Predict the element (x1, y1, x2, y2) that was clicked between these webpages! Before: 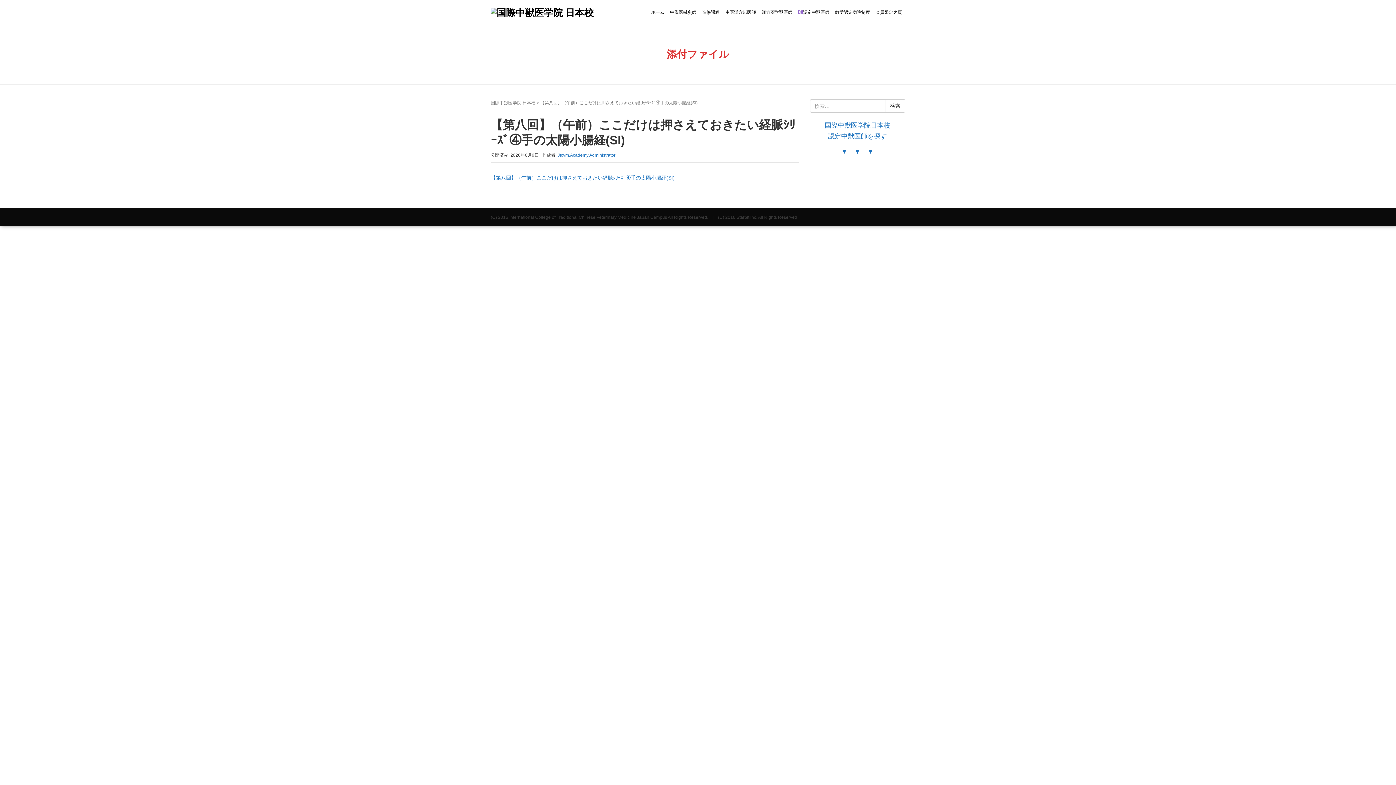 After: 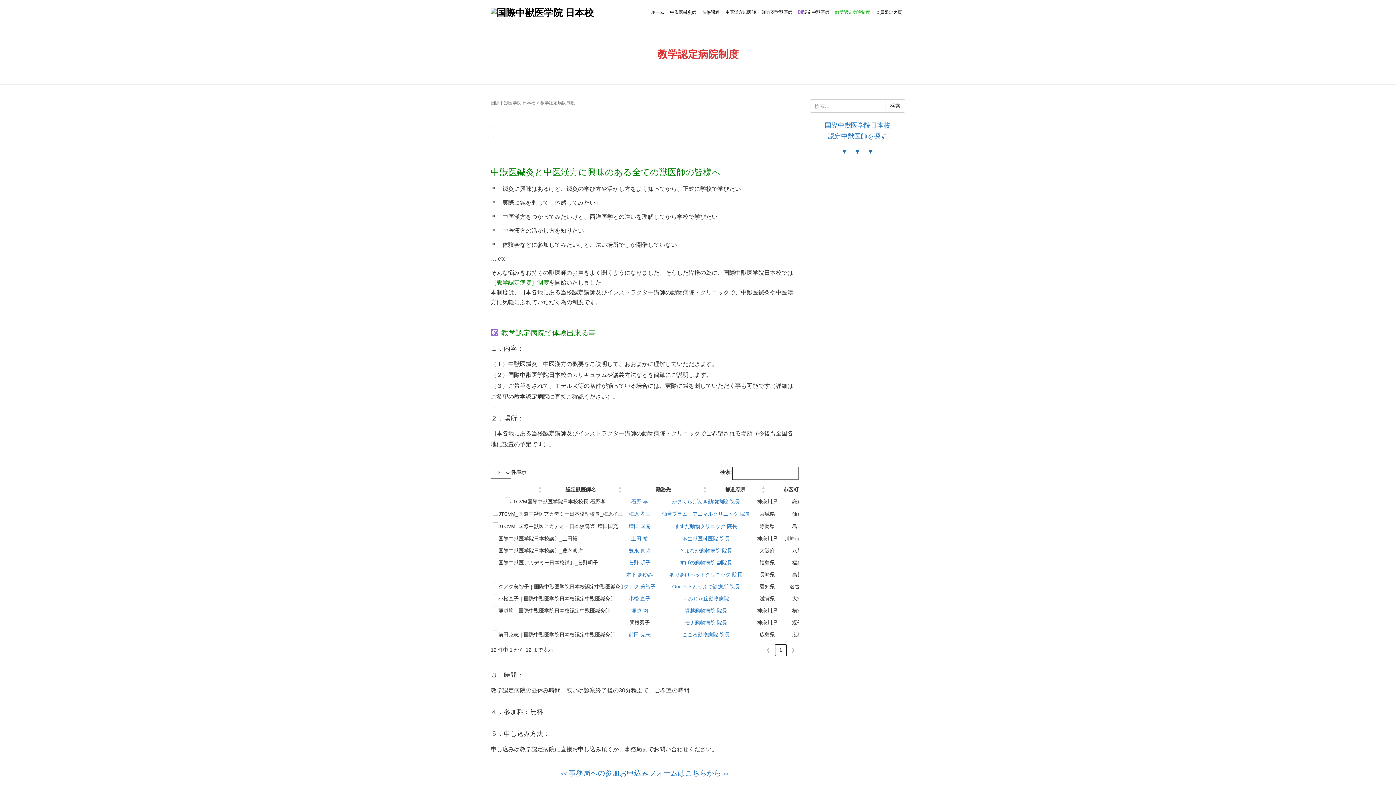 Action: bbox: (832, 6, 873, 18) label: 教学認定病院制度